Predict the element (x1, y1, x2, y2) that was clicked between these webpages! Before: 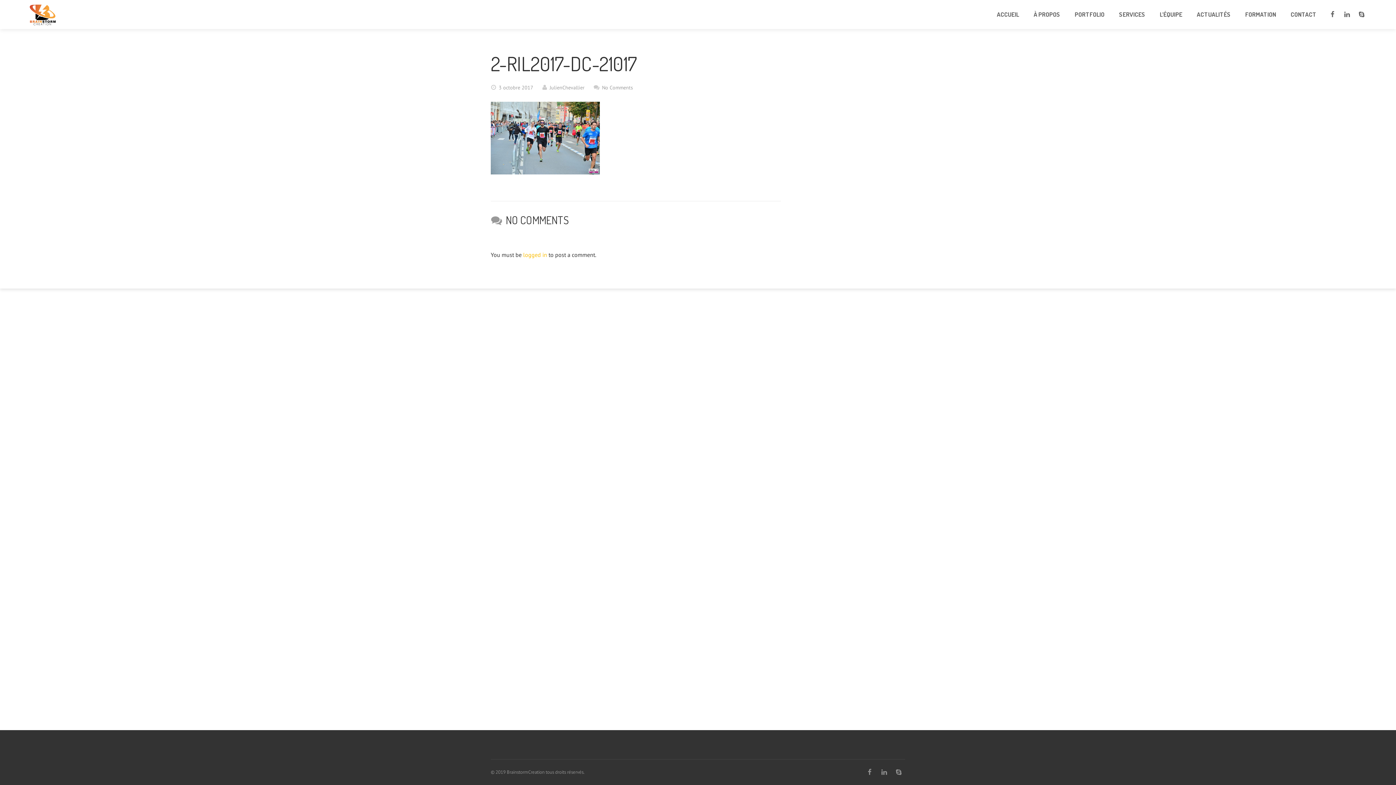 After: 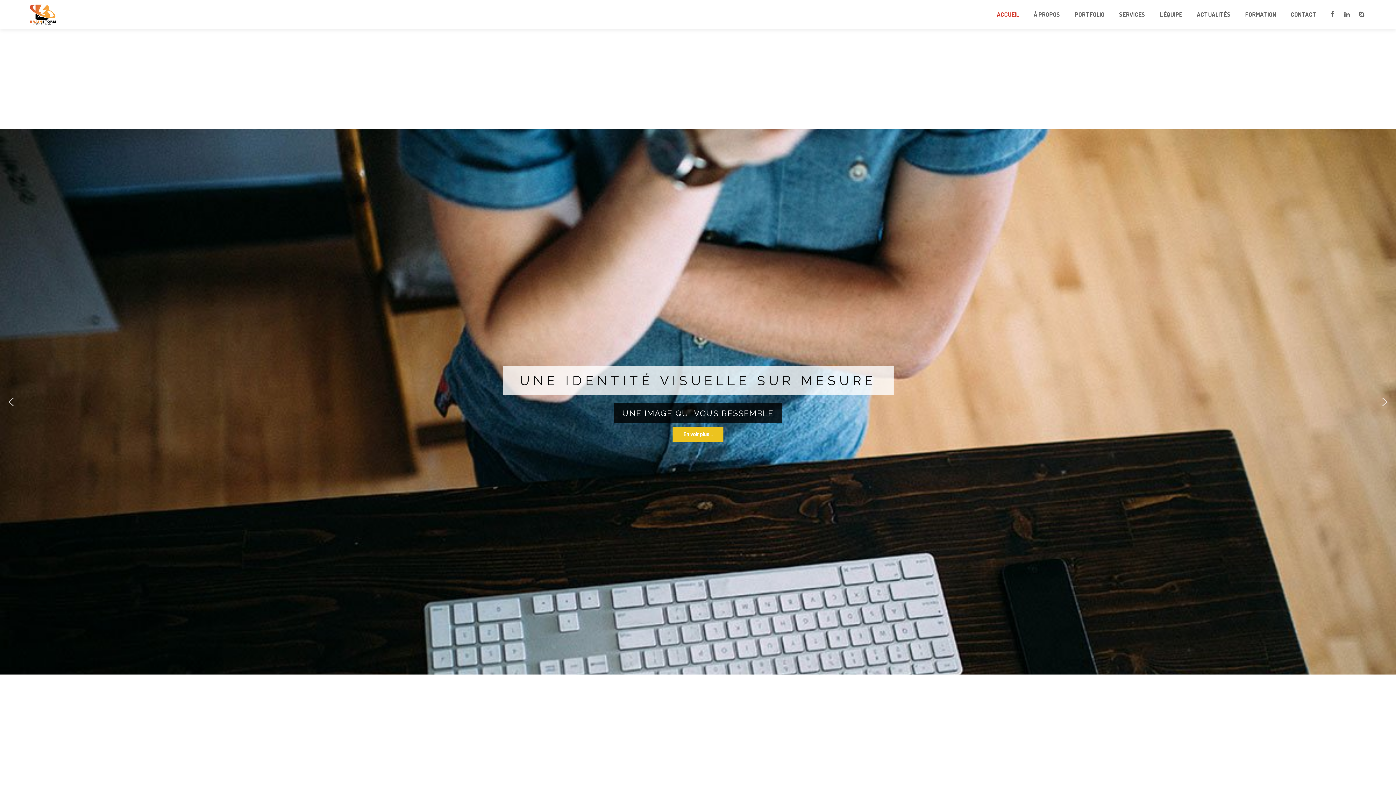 Action: bbox: (549, 84, 584, 90) label: JulienChevallier